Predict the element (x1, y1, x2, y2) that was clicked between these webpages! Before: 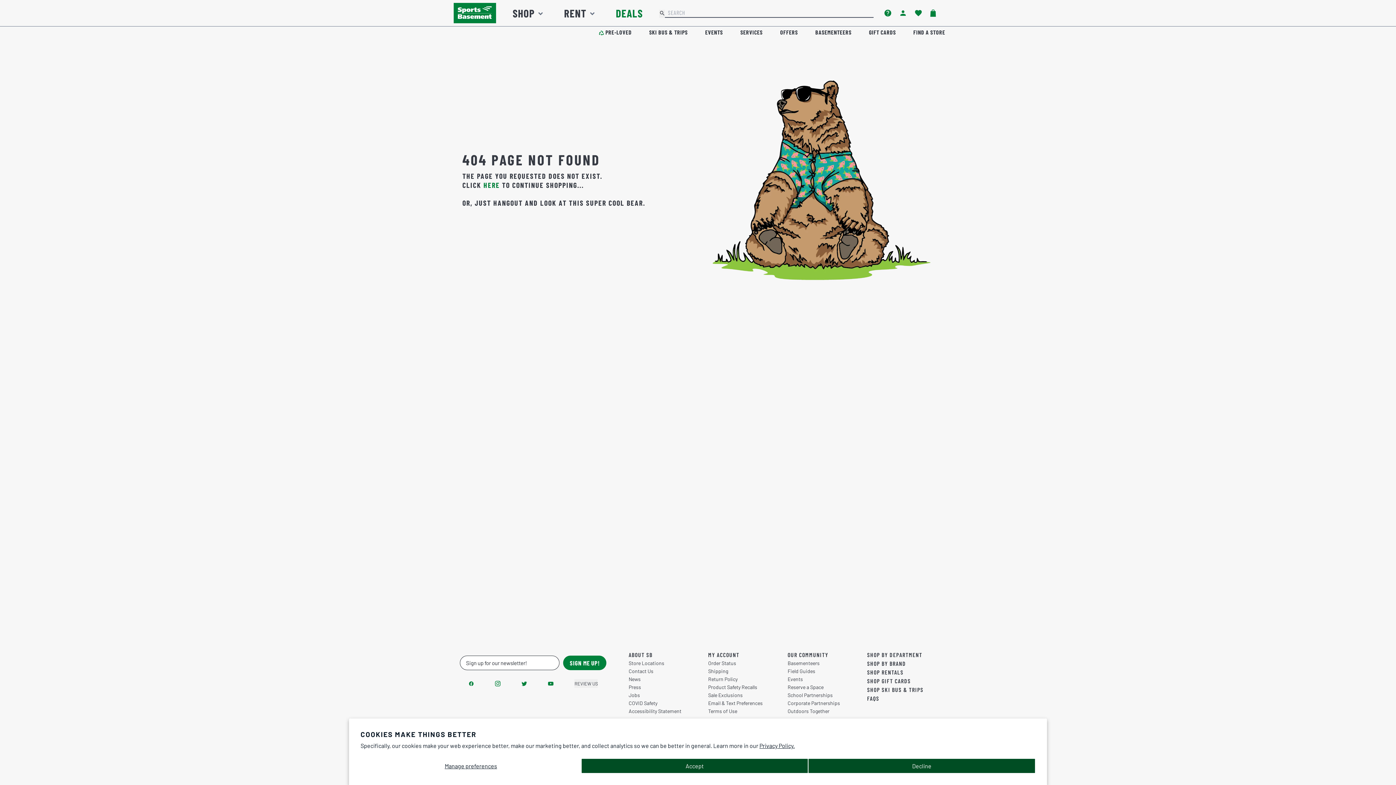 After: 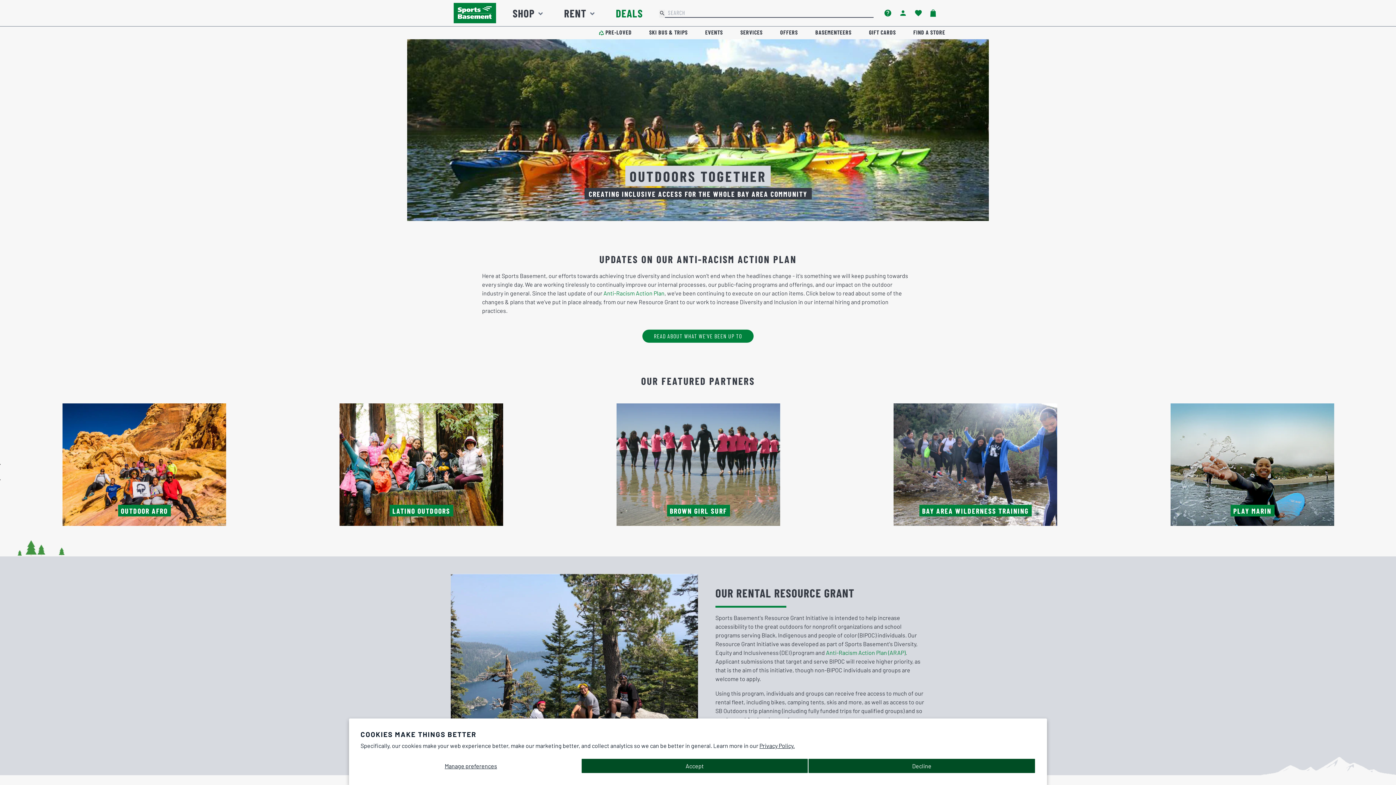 Action: label: Outdoors Together bbox: (787, 709, 858, 717)